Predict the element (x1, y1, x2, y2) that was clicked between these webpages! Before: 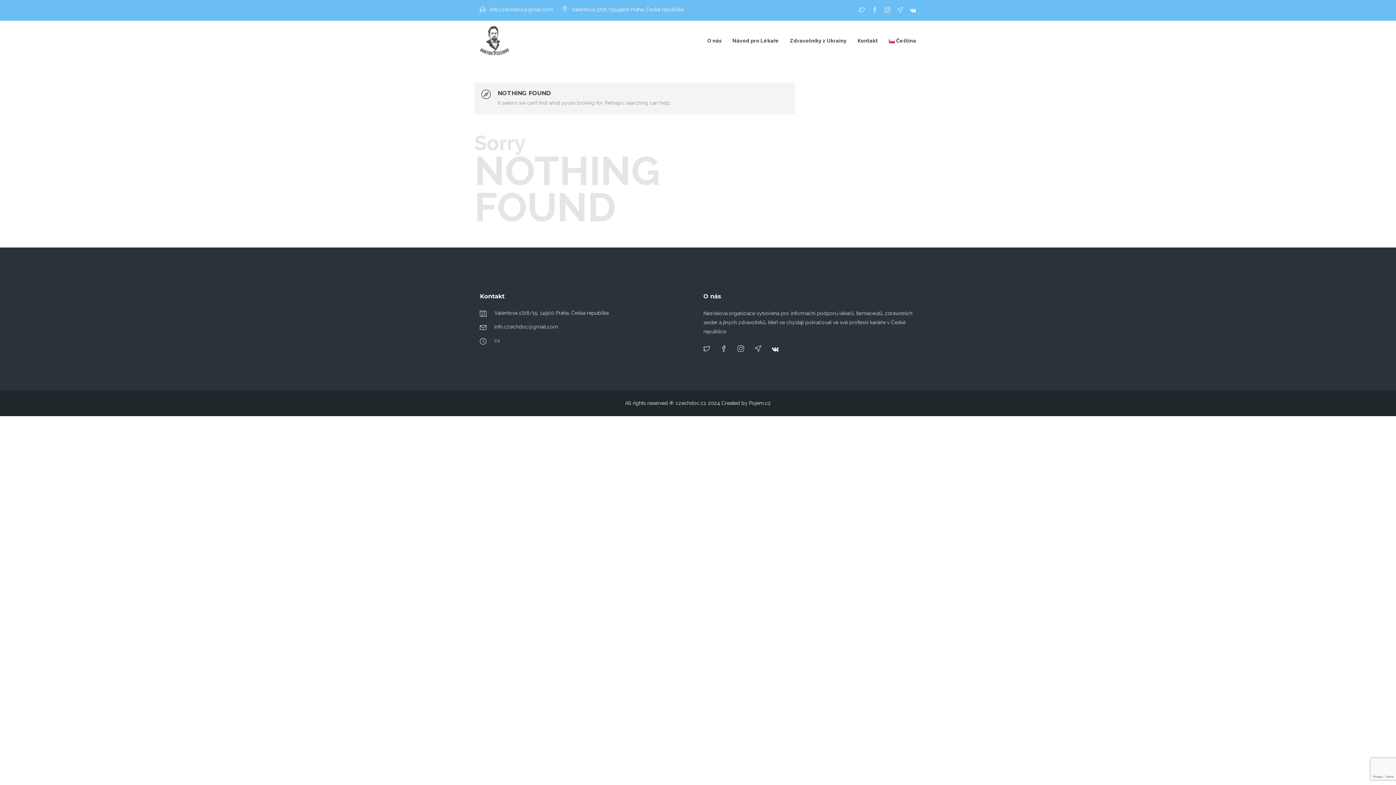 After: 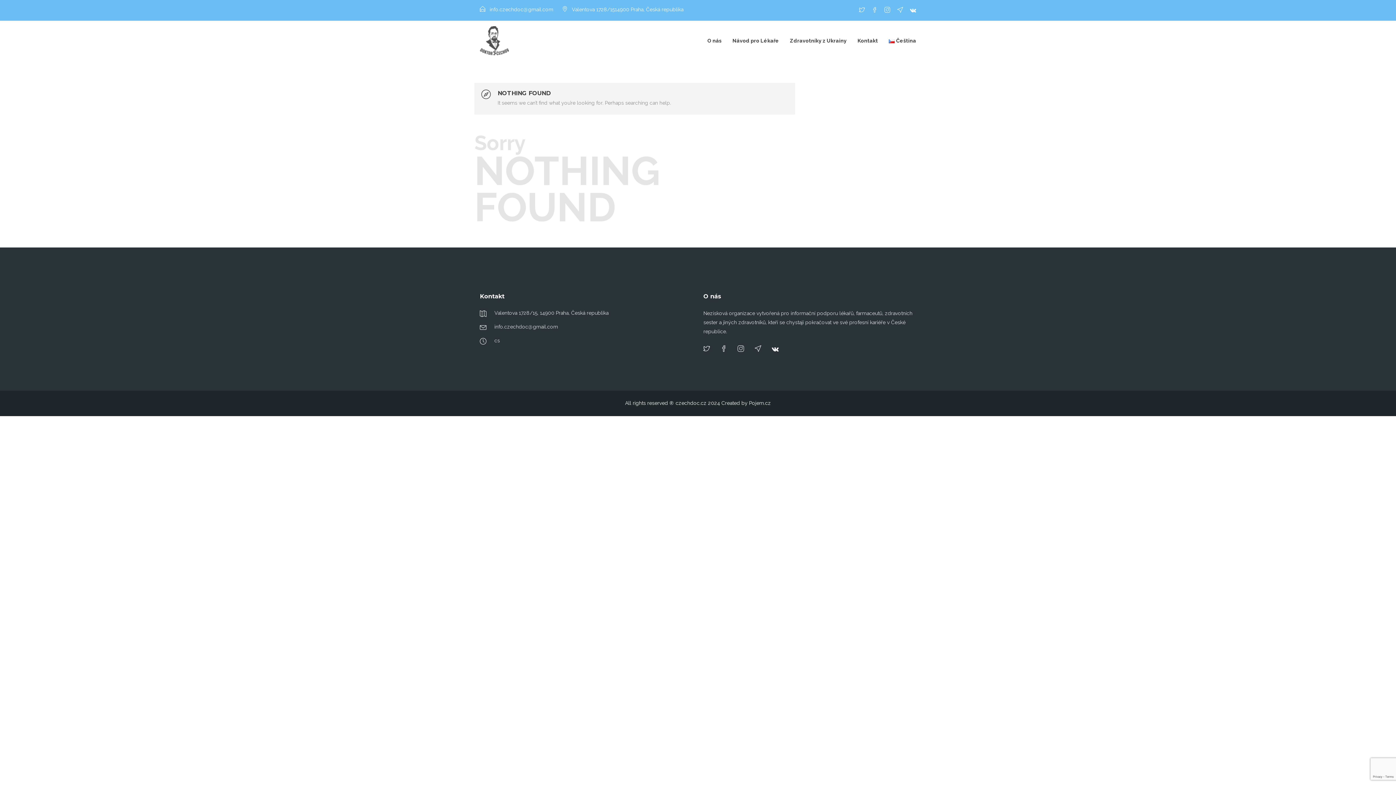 Action: bbox: (904, 6, 916, 13)